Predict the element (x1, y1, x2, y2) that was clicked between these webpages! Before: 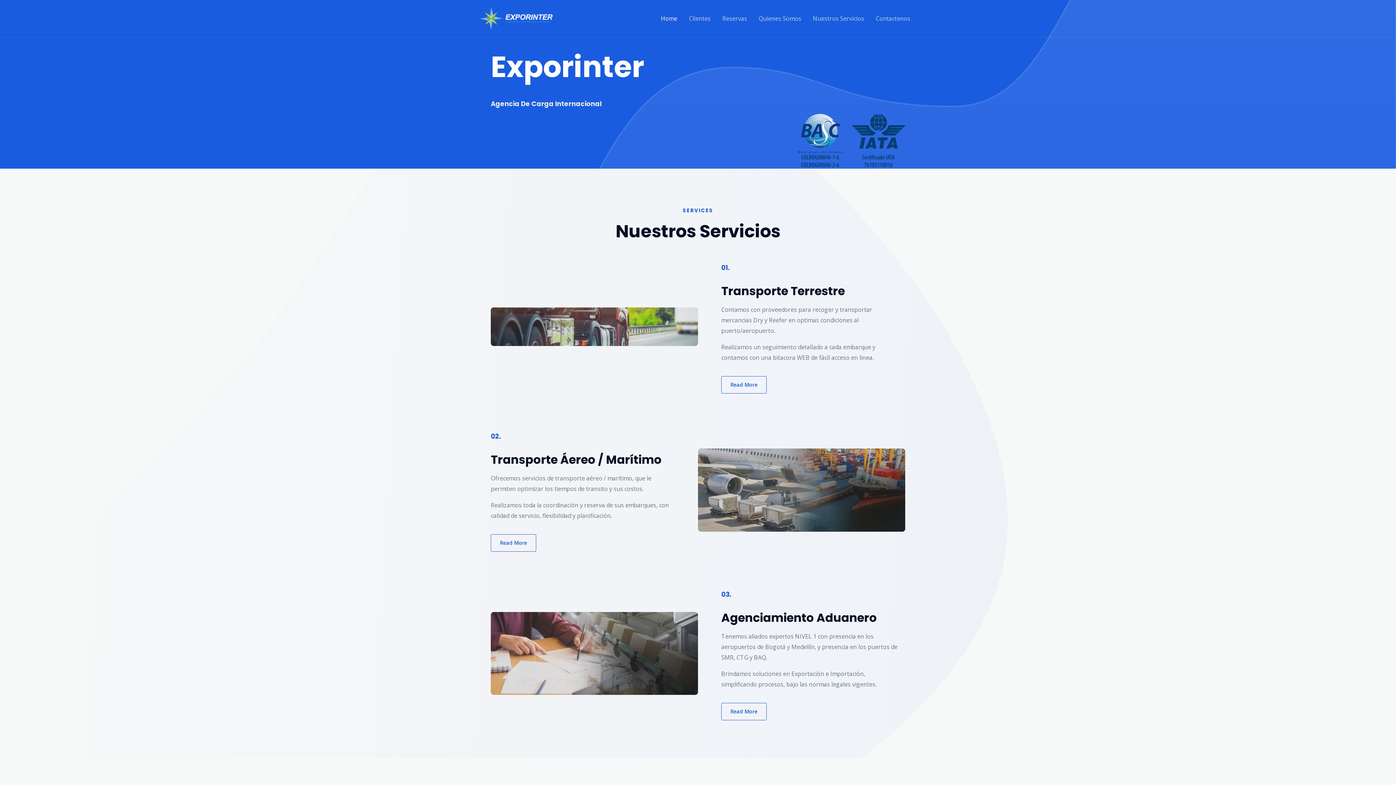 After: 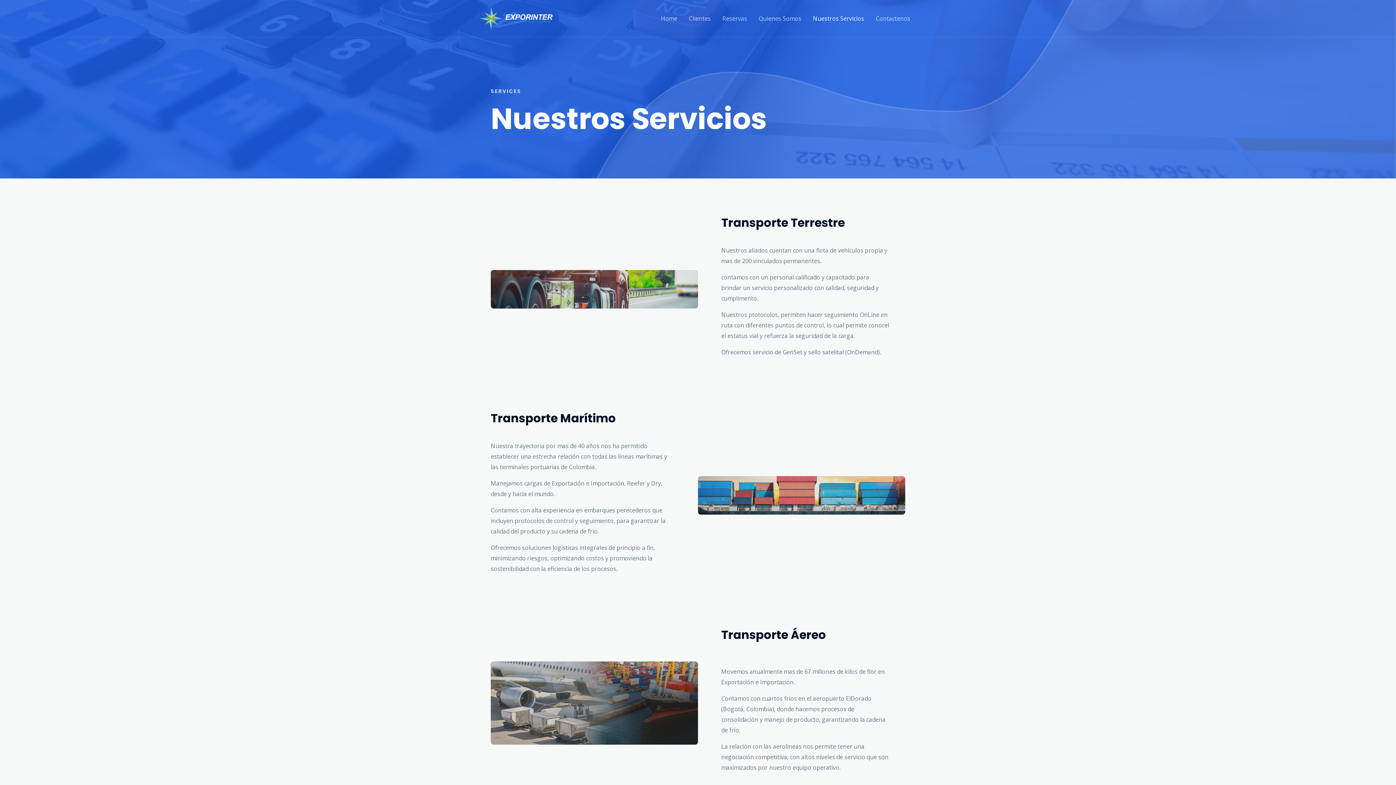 Action: bbox: (721, 376, 766, 393) label: Read More